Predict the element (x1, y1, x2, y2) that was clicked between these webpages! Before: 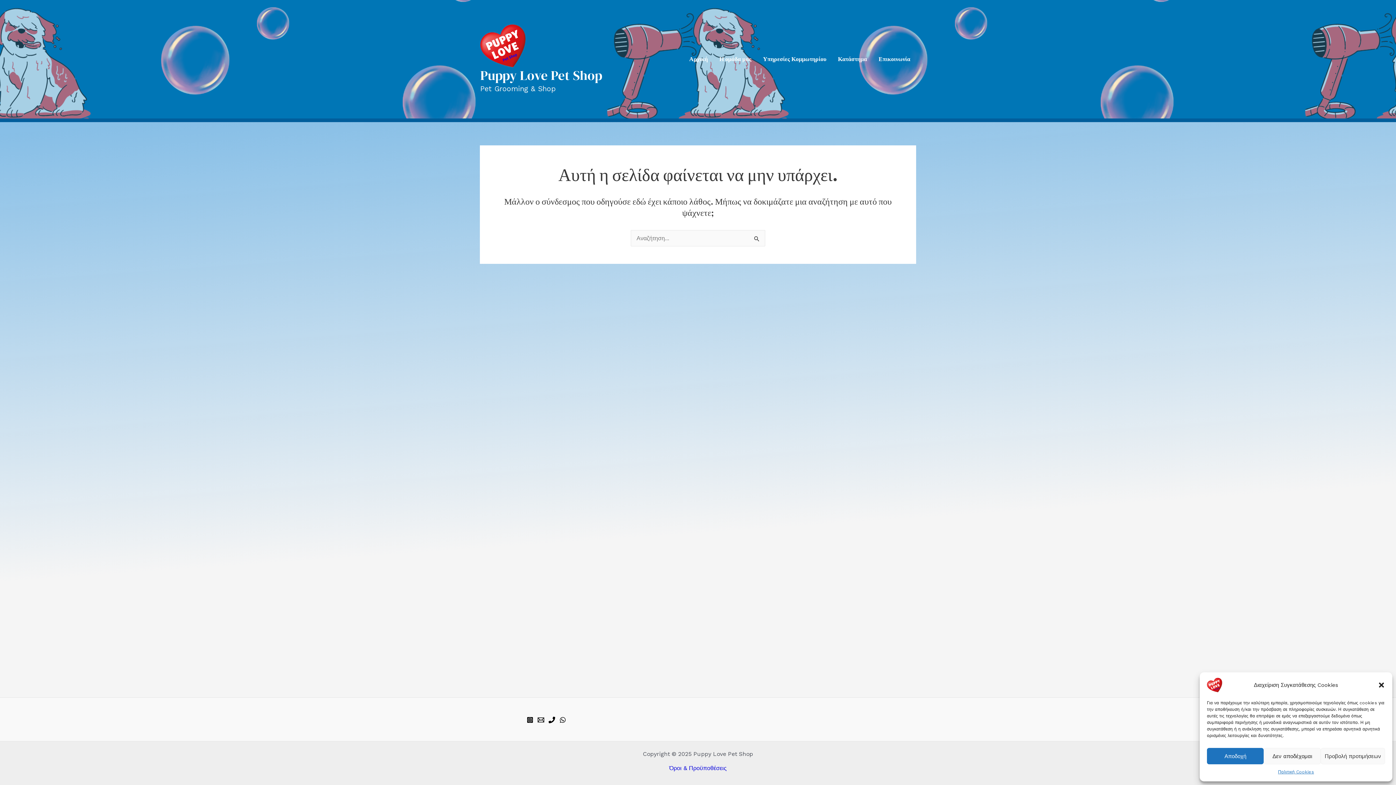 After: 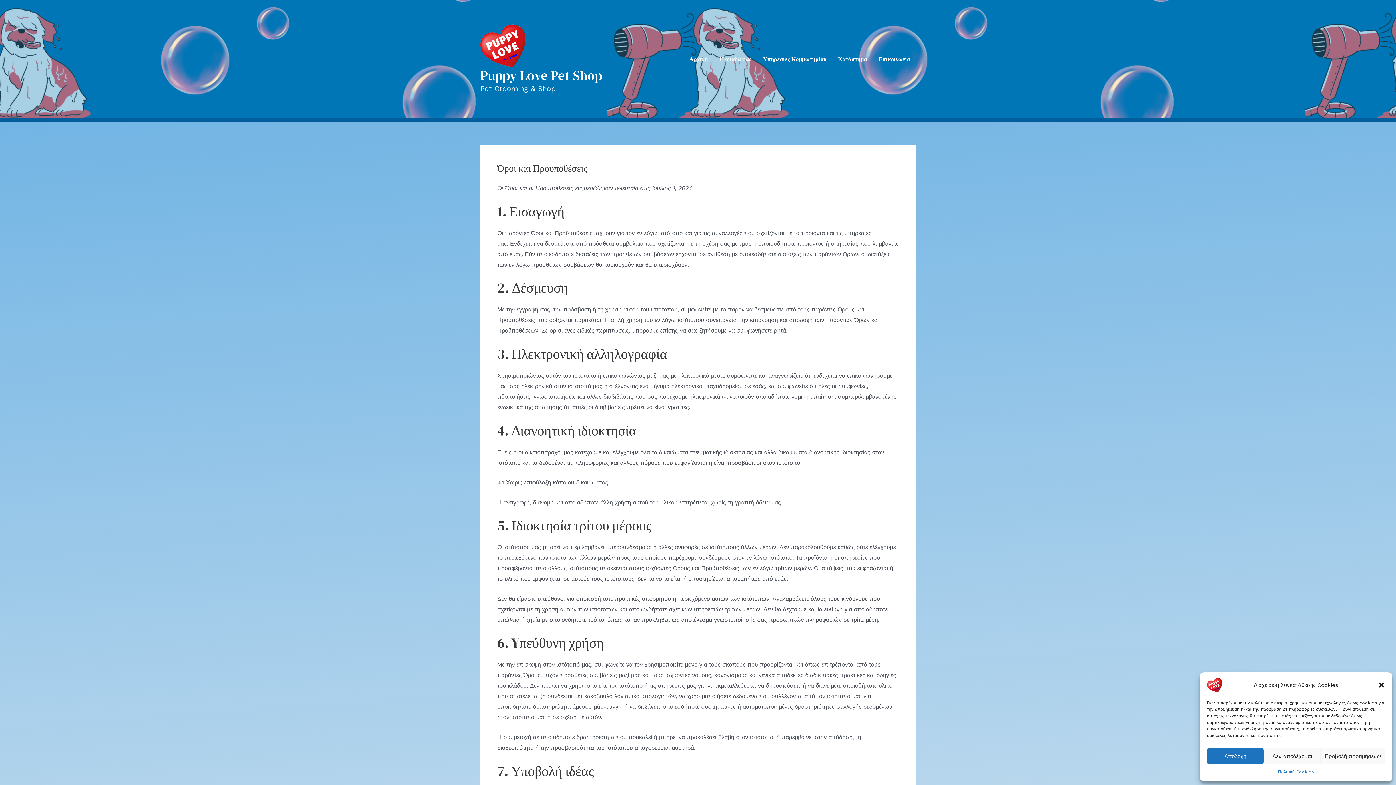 Action: bbox: (669, 765, 726, 772) label: Όροι & Προϋποθέσεις